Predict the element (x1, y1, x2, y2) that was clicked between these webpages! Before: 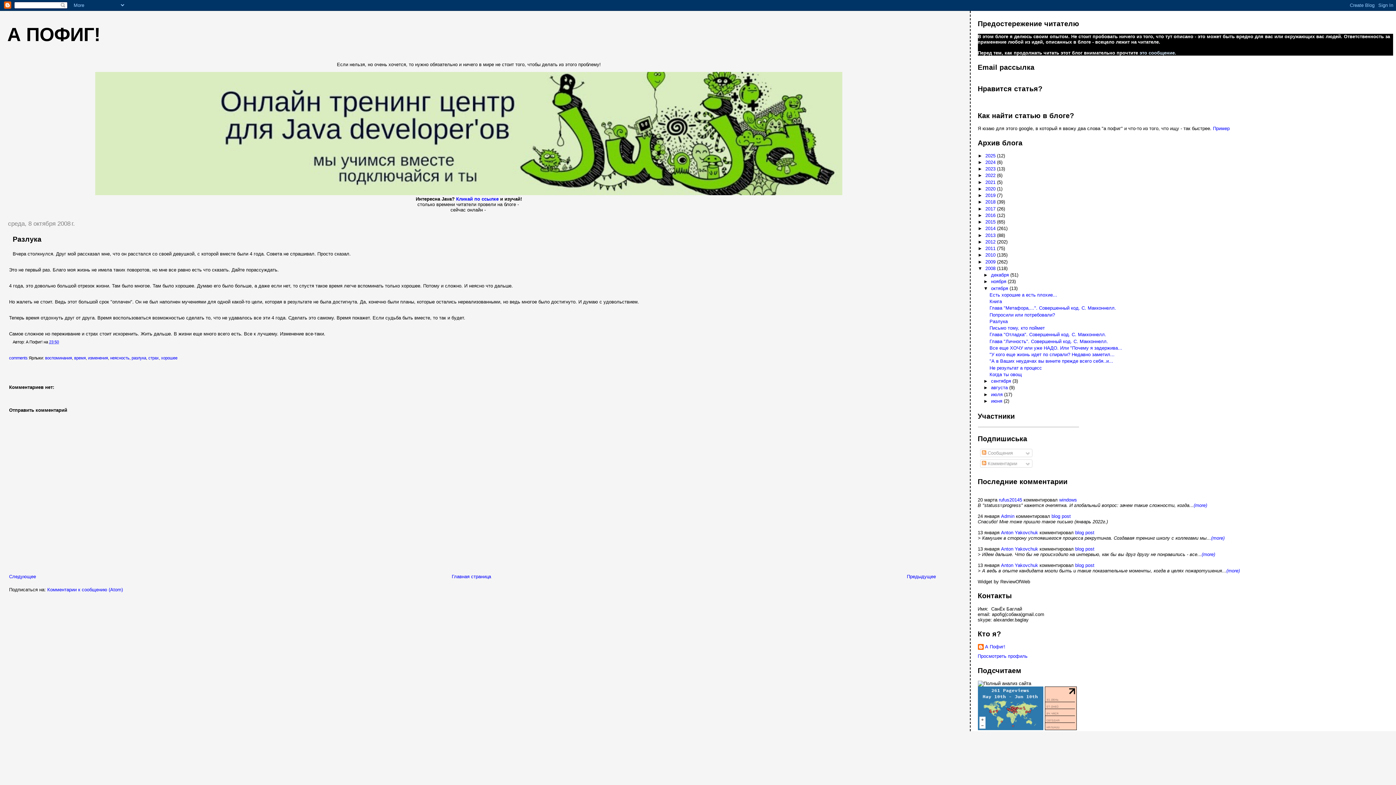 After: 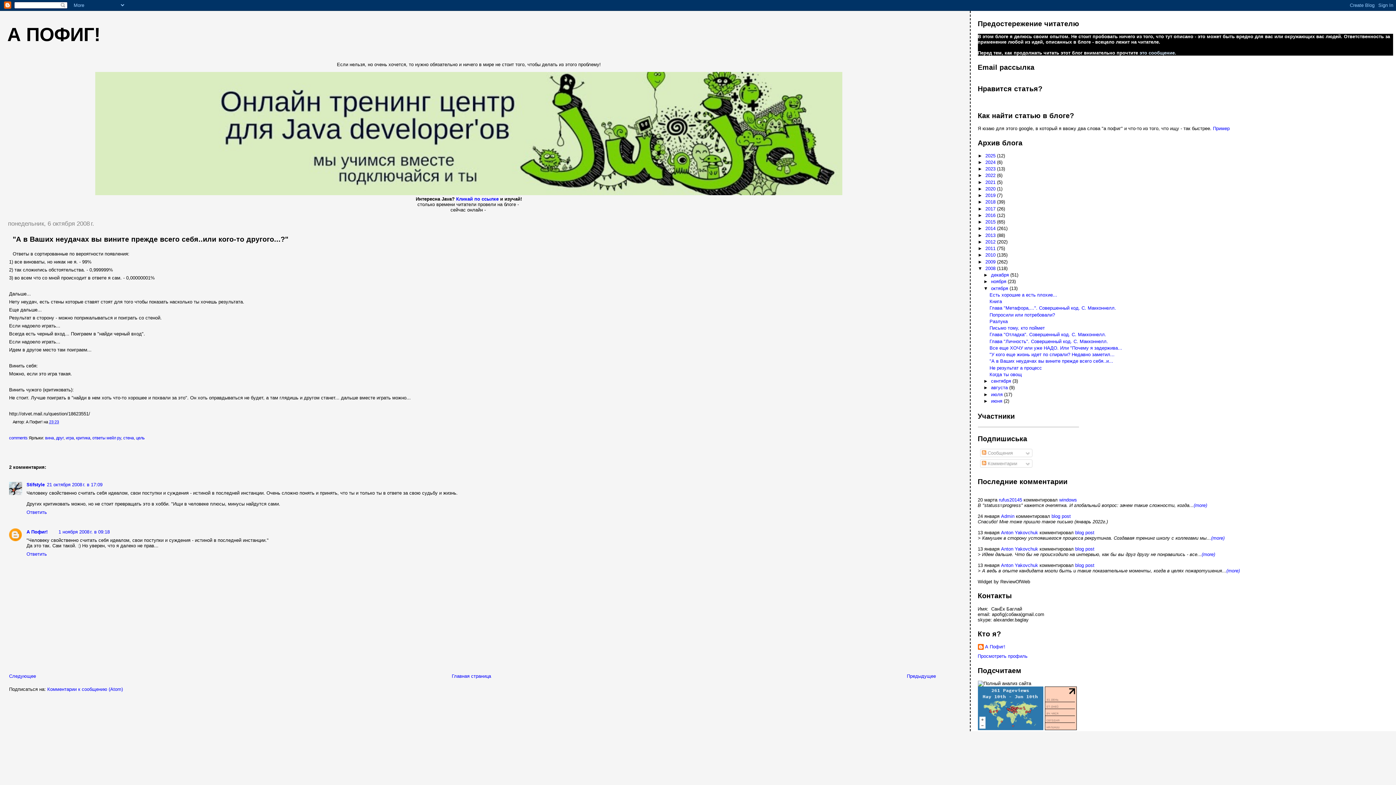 Action: label: "А в Ваших неудачах вы вините прежде всего себя..и... bbox: (989, 358, 1113, 364)